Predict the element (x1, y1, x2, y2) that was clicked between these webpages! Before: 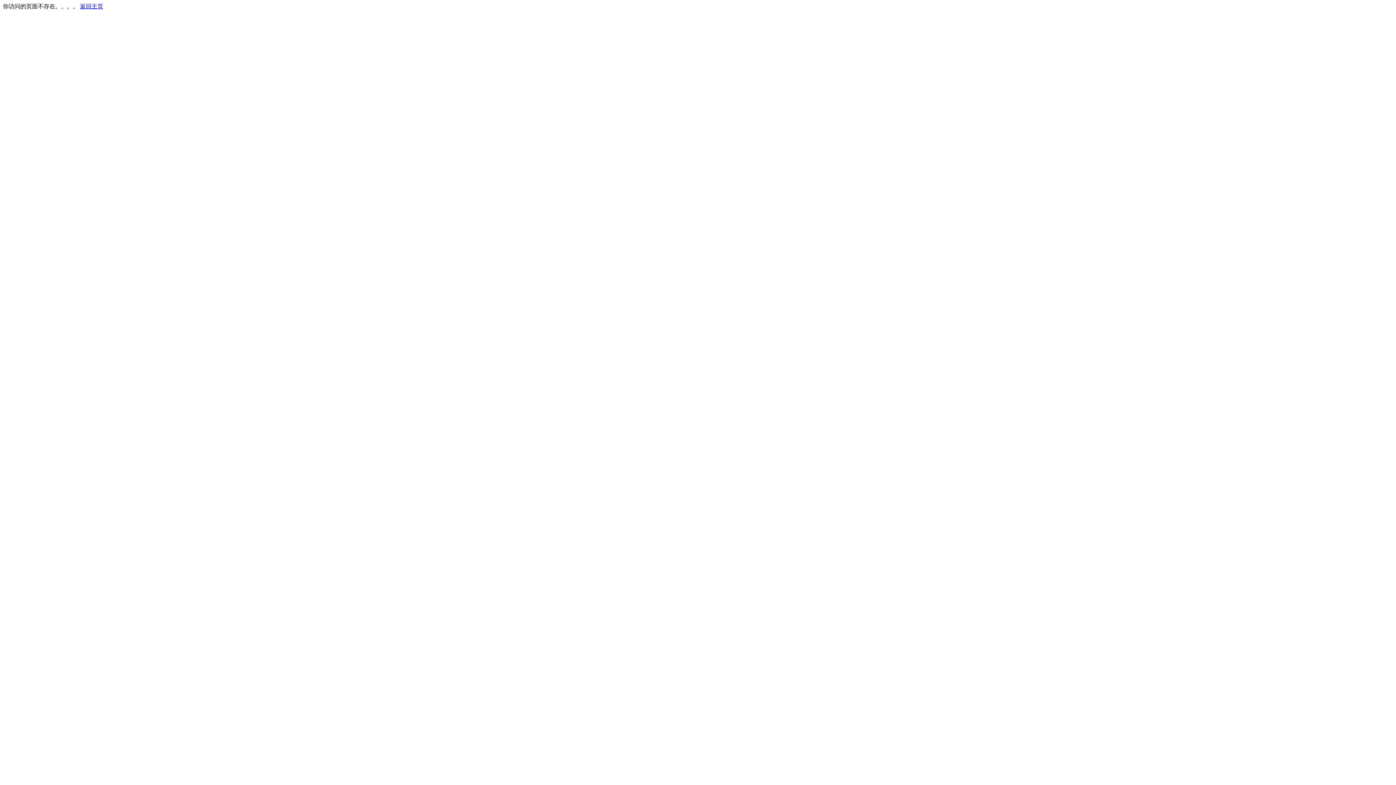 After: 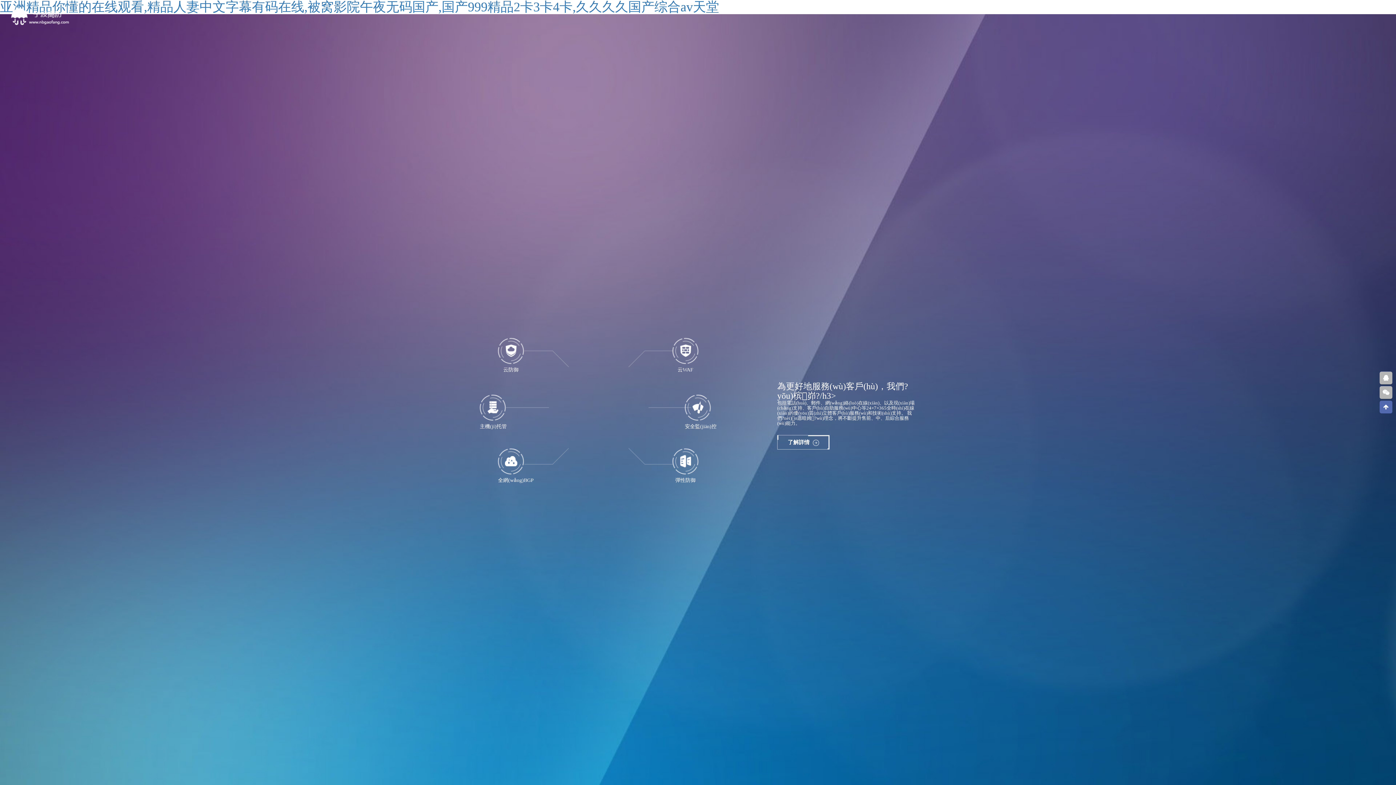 Action: label: 返回主页 bbox: (80, 3, 103, 9)